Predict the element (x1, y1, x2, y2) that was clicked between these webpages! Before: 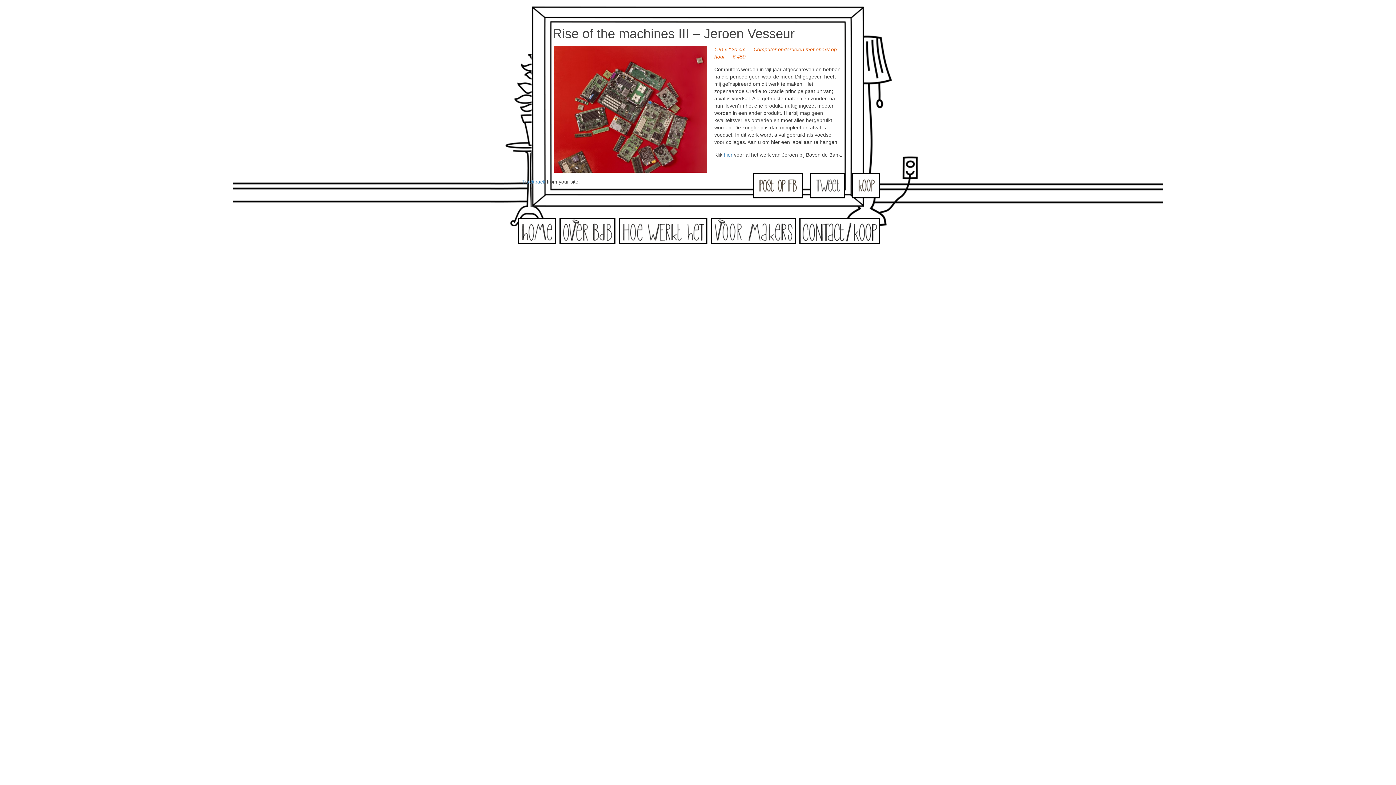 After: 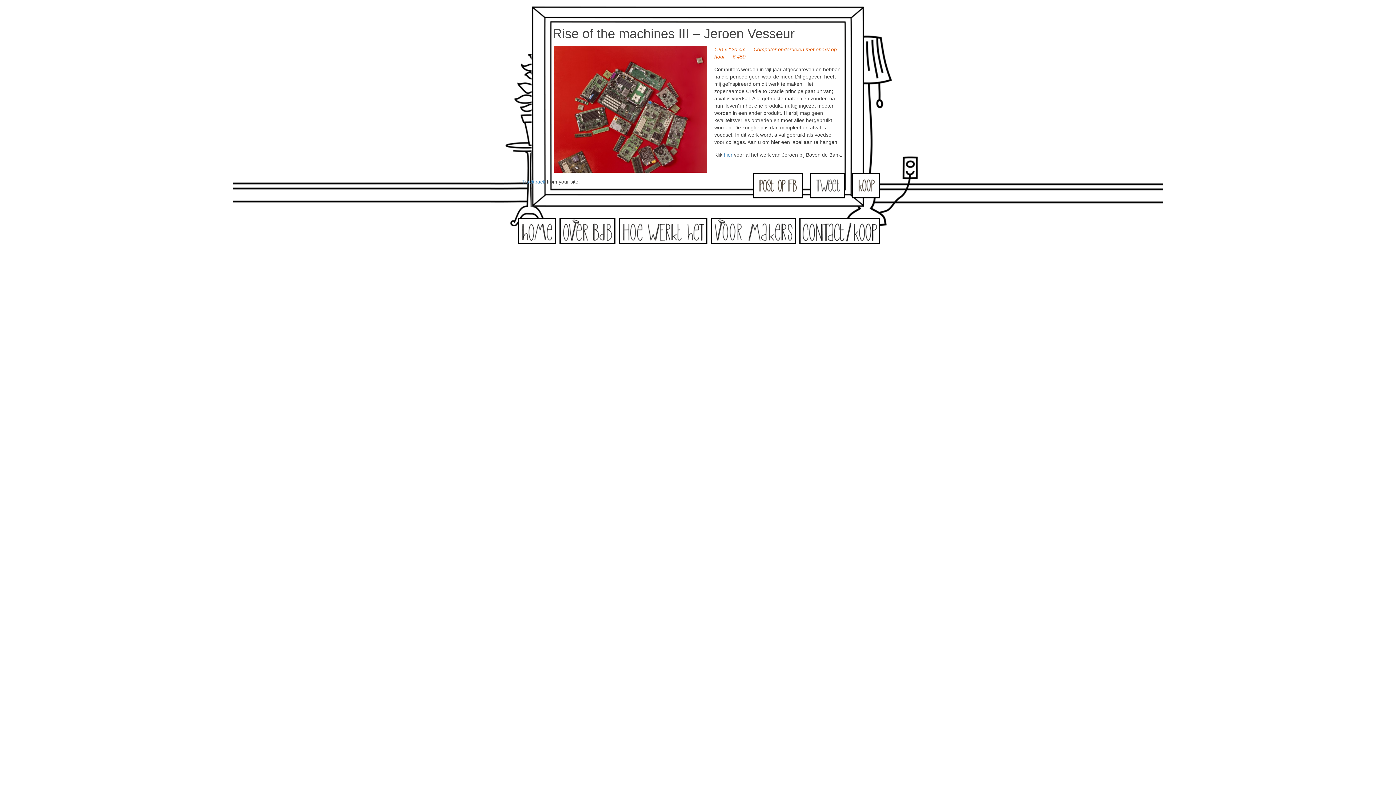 Action: bbox: (521, 178, 545, 184) label: Trackback